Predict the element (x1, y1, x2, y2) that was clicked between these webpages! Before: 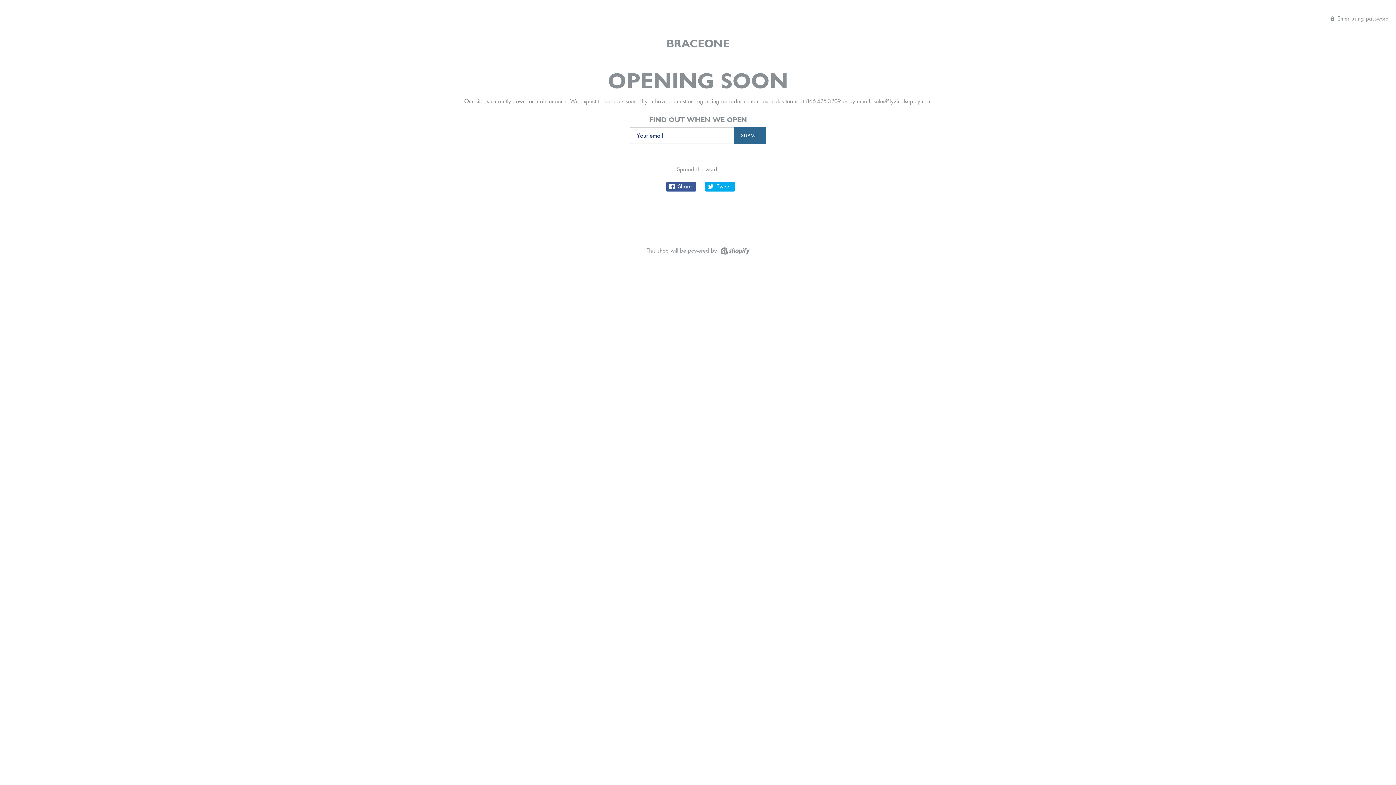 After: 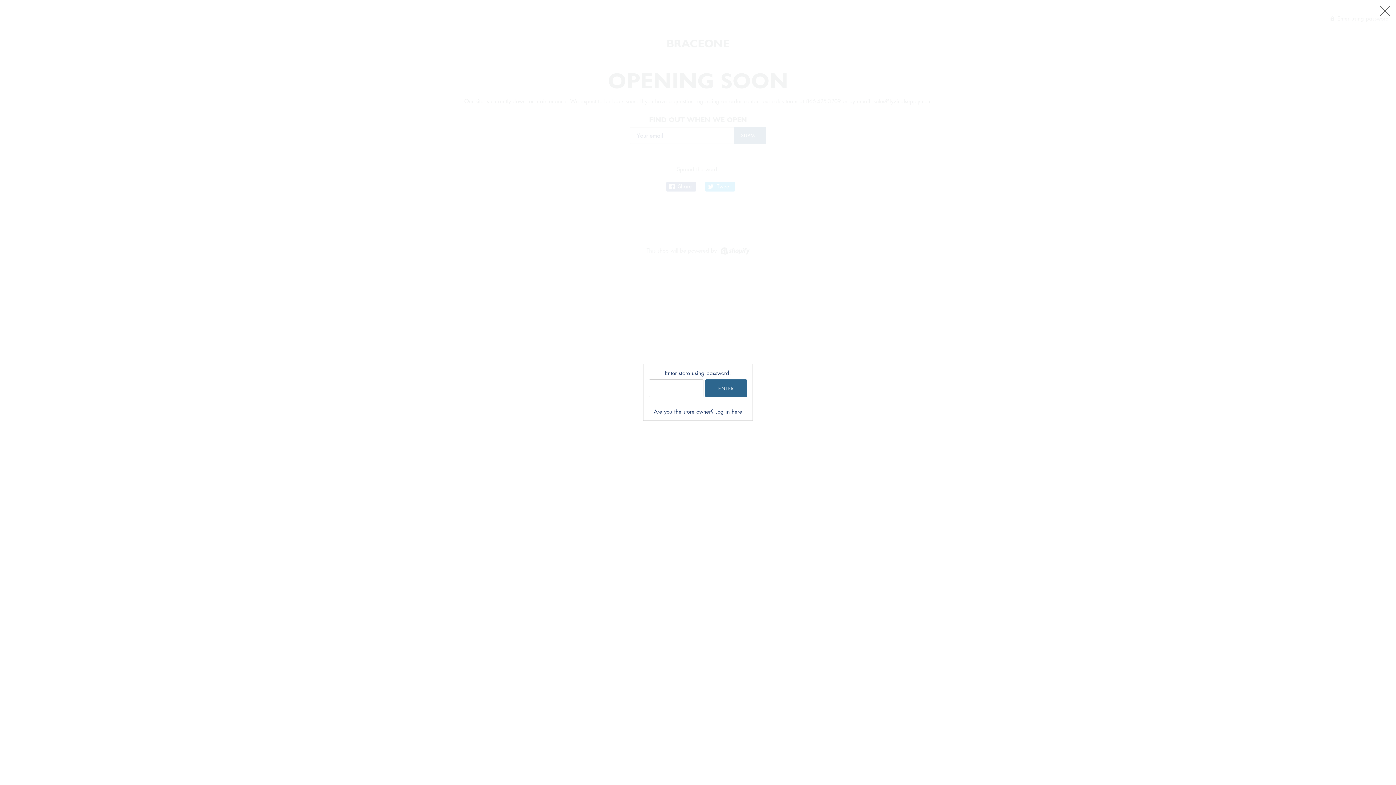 Action: label:  Enter using password bbox: (1330, 14, 1389, 21)